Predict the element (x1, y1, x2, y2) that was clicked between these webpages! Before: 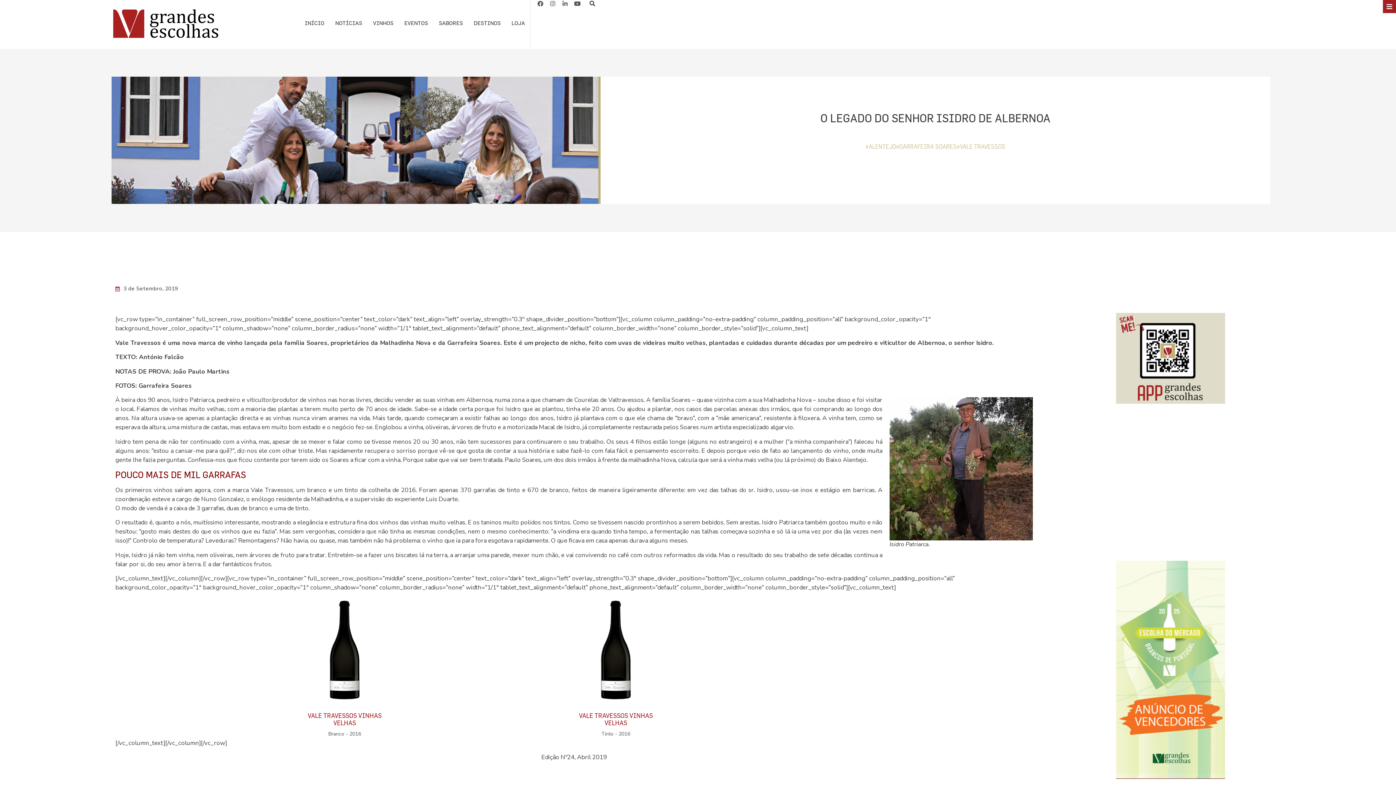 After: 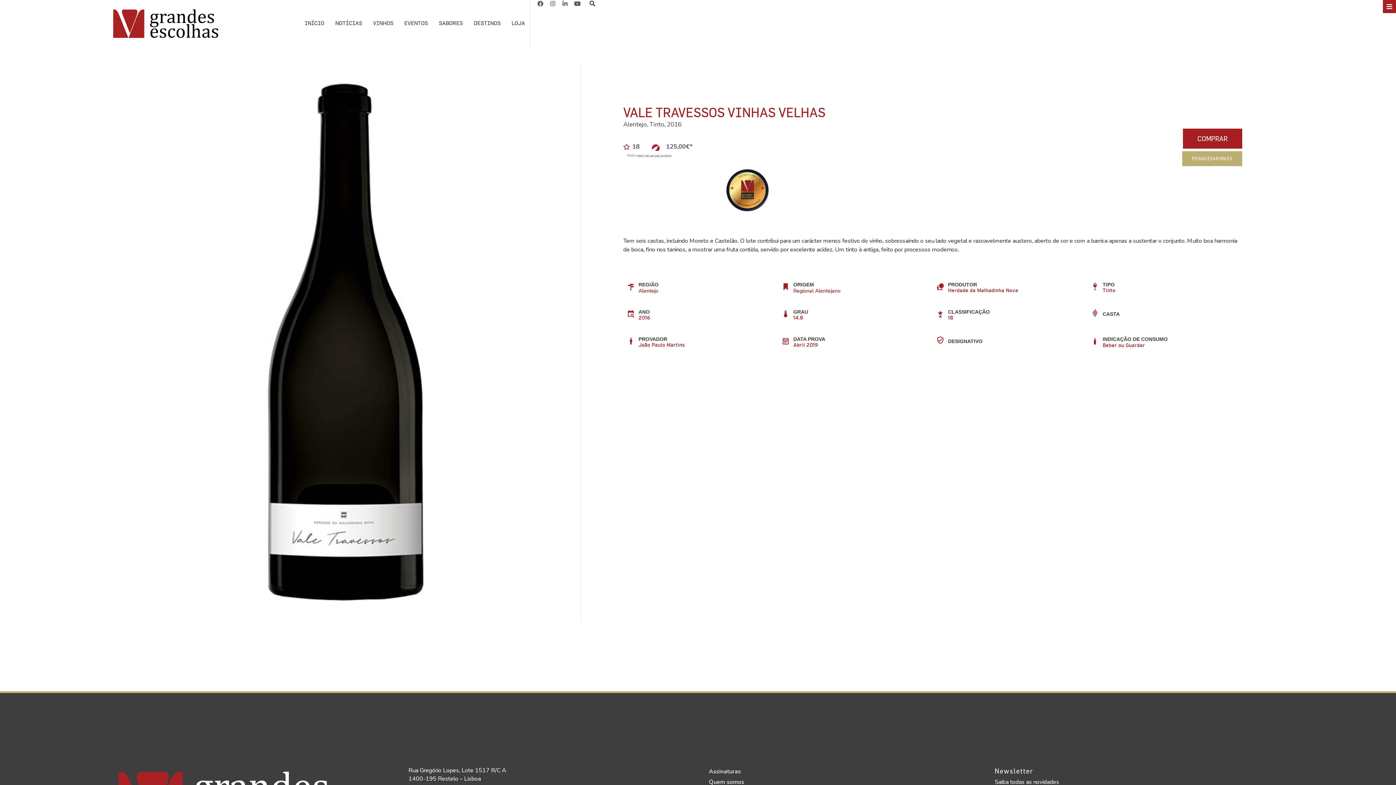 Action: bbox: (574, 597, 657, 738) label: VALE TRAVESSOS VINHAS VELHAS
Tinto - 2016